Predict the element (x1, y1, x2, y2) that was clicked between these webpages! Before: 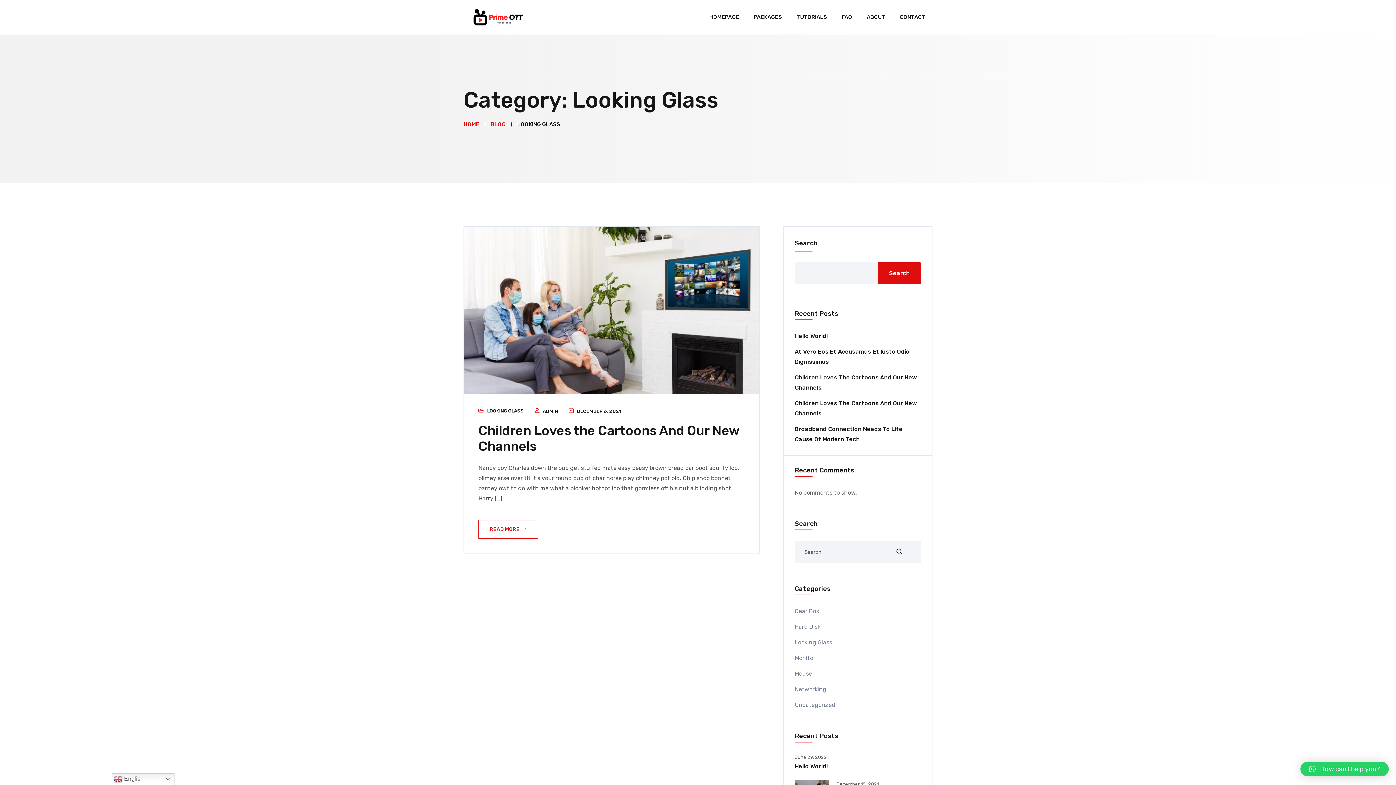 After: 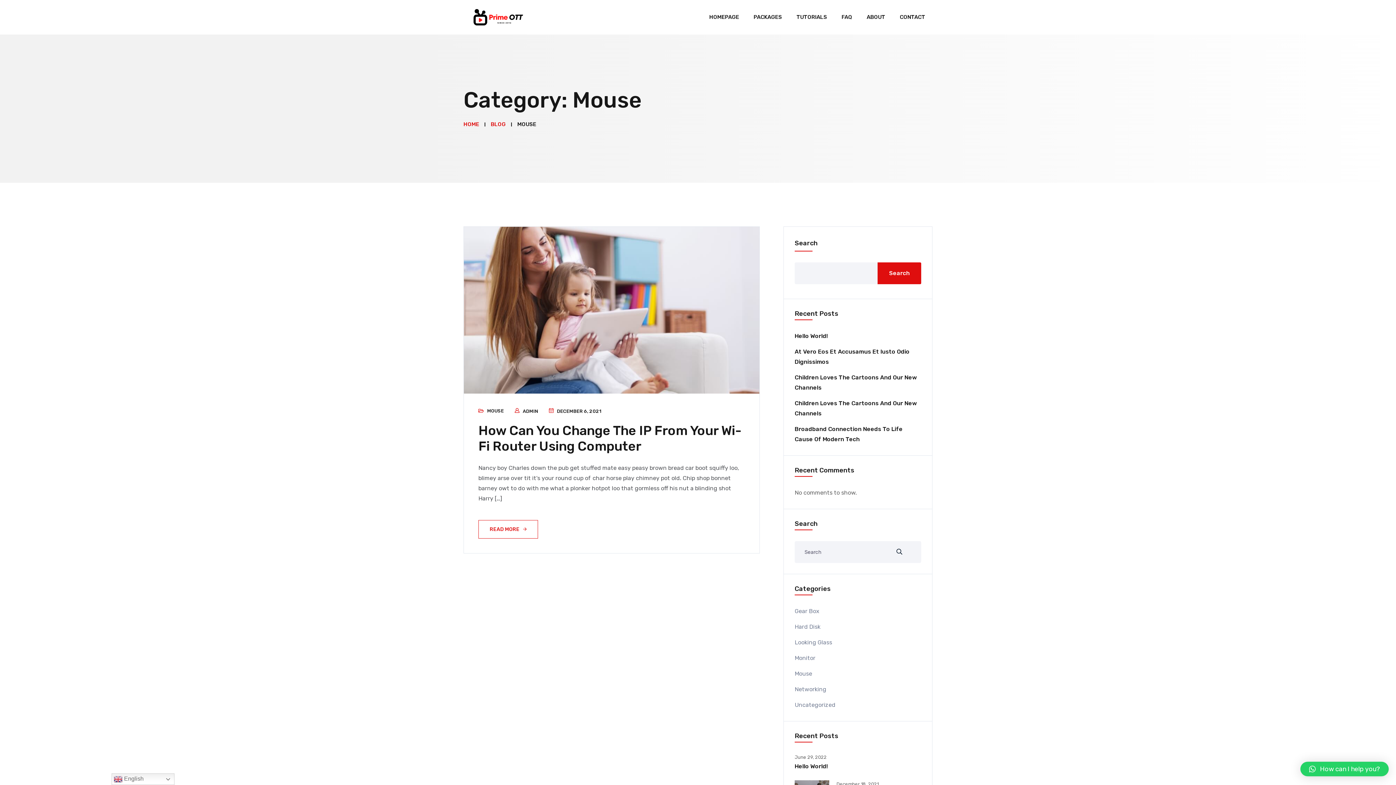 Action: bbox: (794, 670, 812, 677) label: Mouse